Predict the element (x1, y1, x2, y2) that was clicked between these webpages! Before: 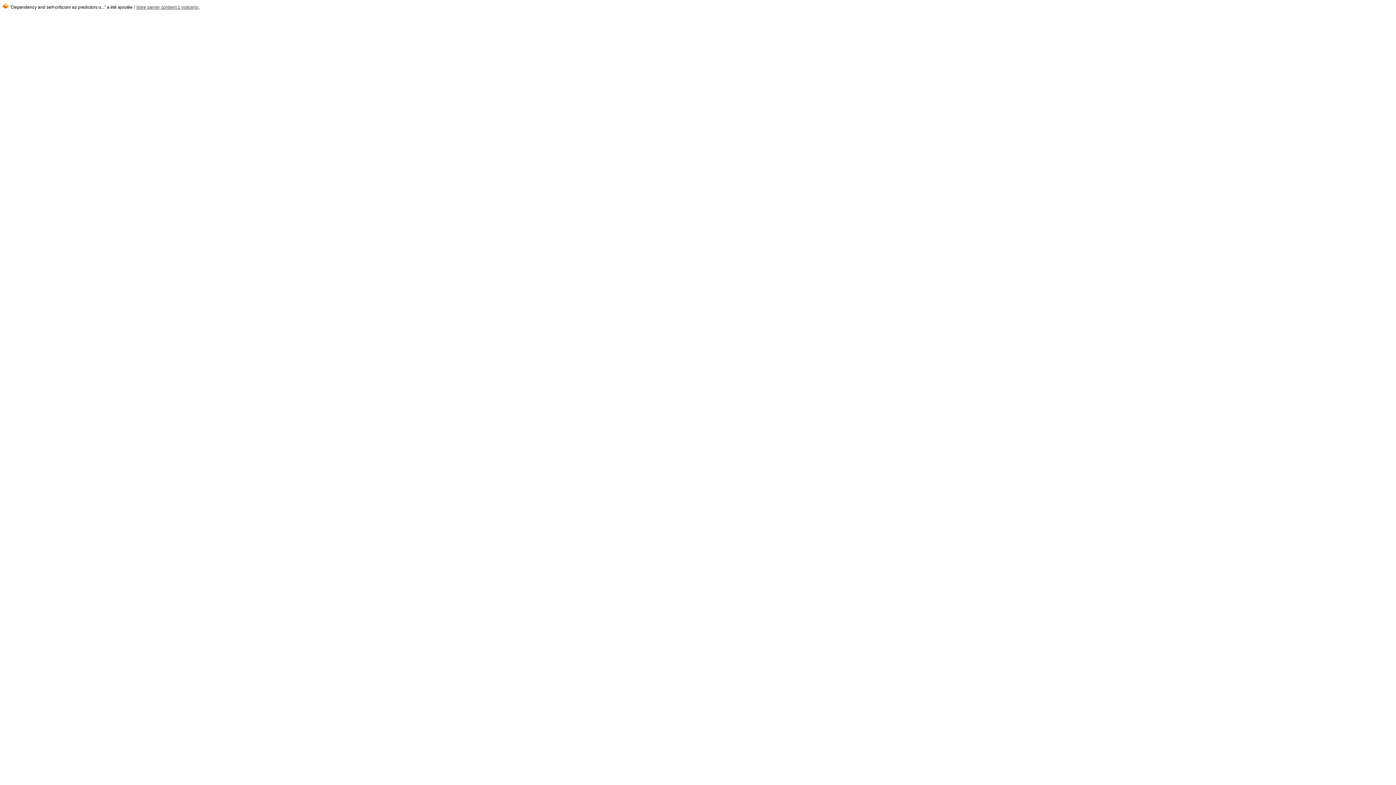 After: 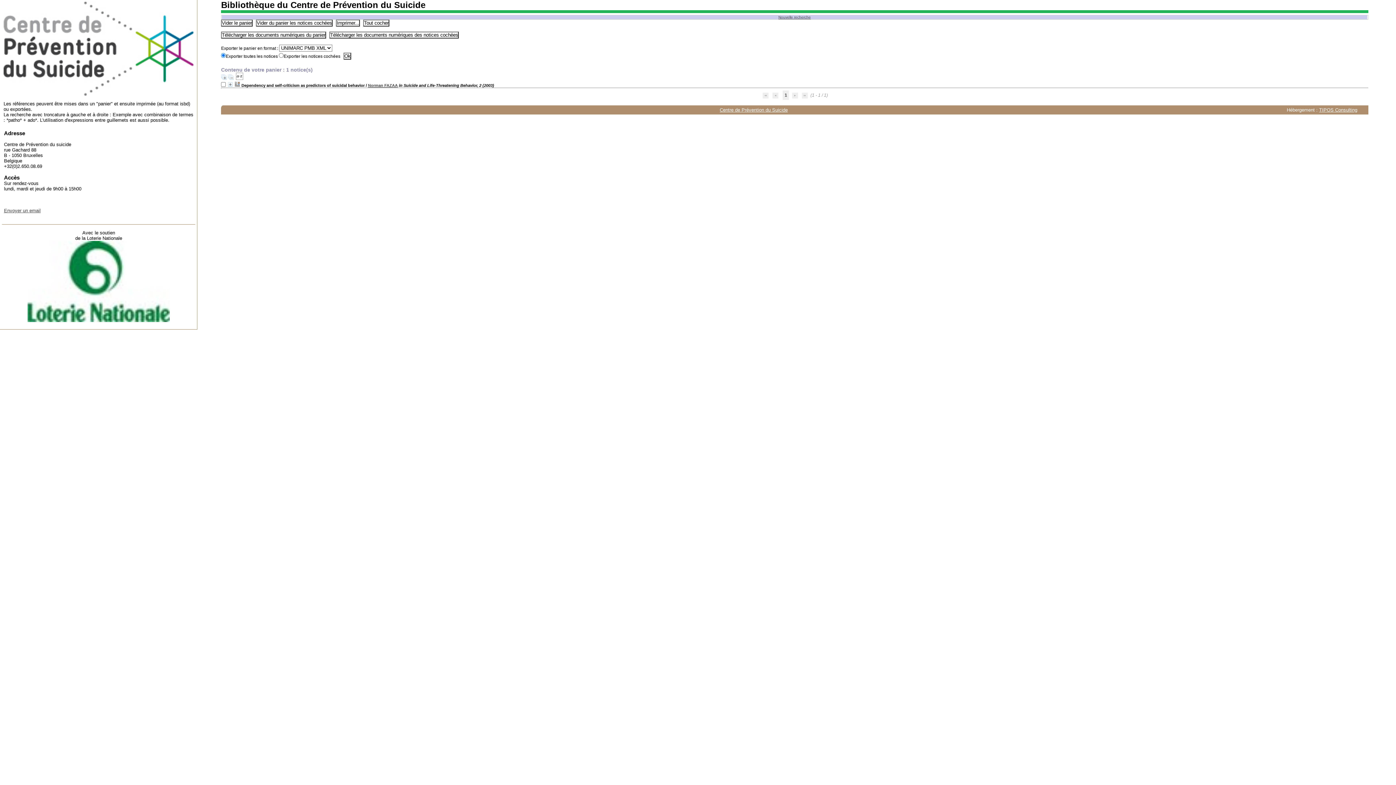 Action: bbox: (136, 4, 199, 9) label: Votre panier contient 1 notice(s).